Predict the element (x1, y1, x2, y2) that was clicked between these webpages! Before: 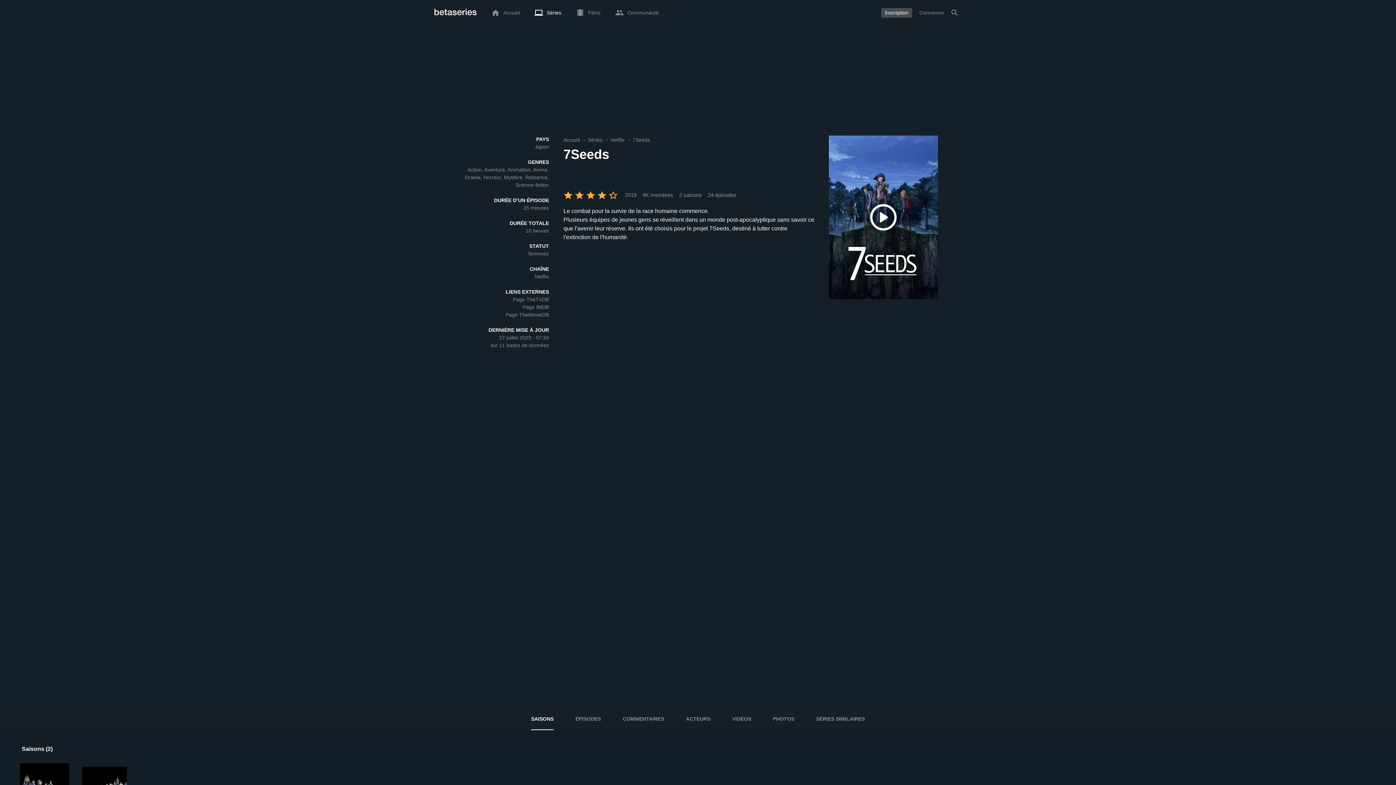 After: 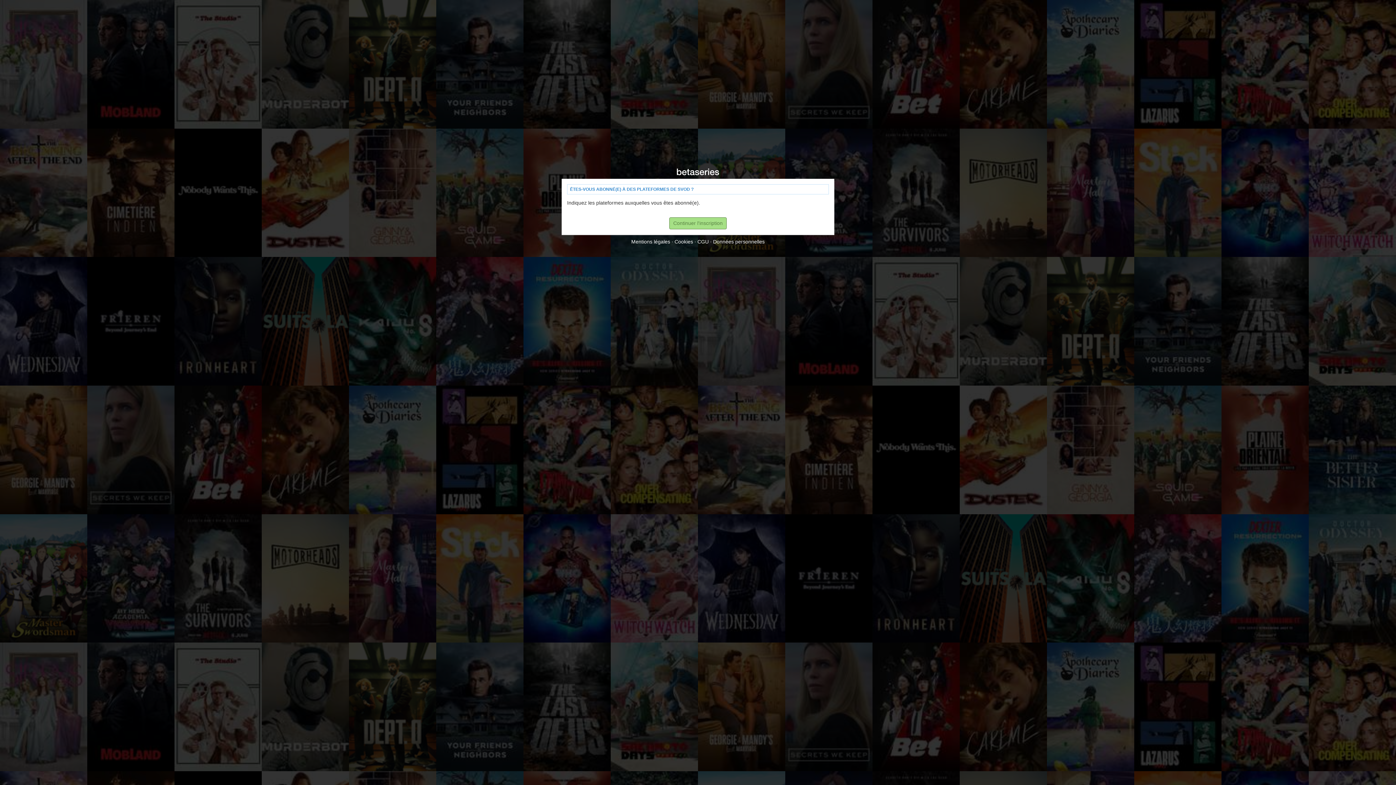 Action: label: Inscription bbox: (881, 8, 912, 17)